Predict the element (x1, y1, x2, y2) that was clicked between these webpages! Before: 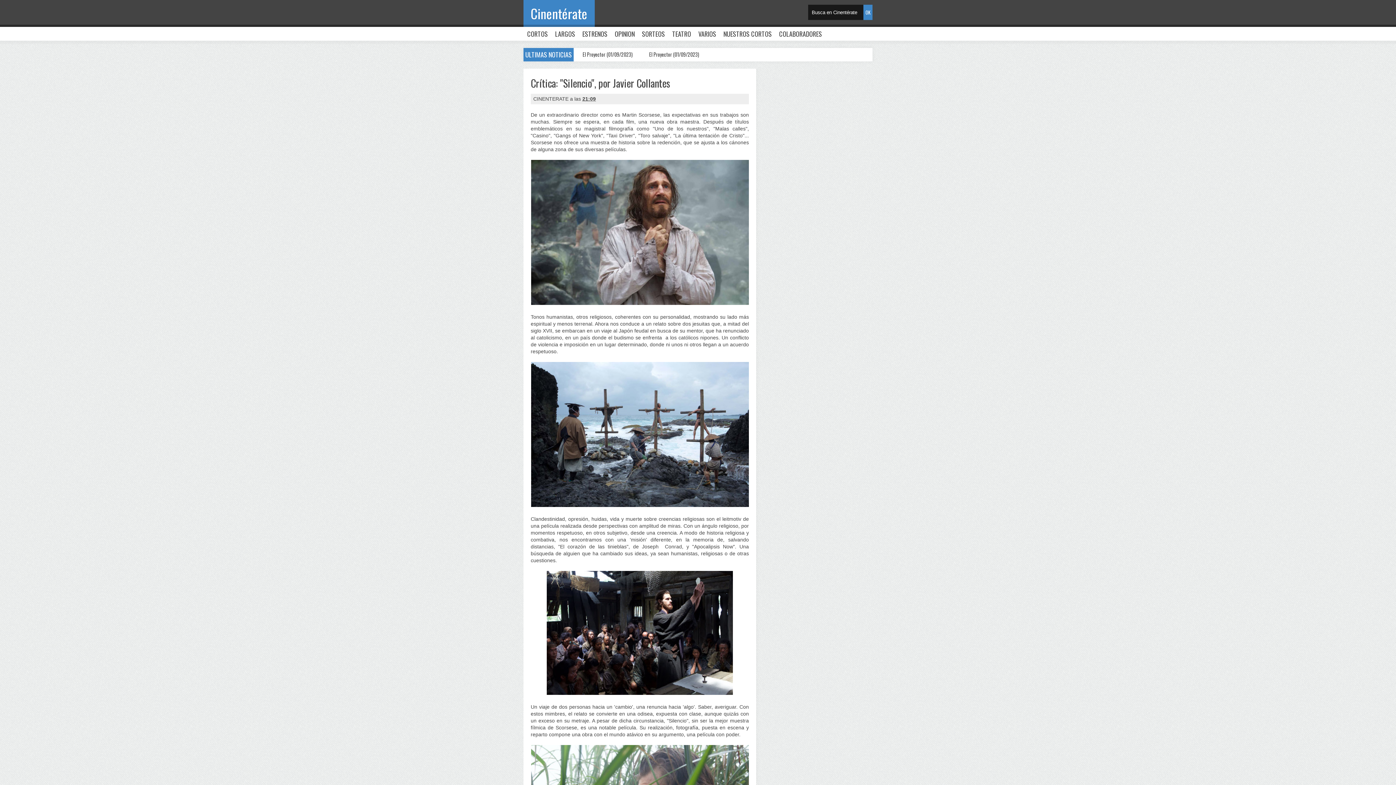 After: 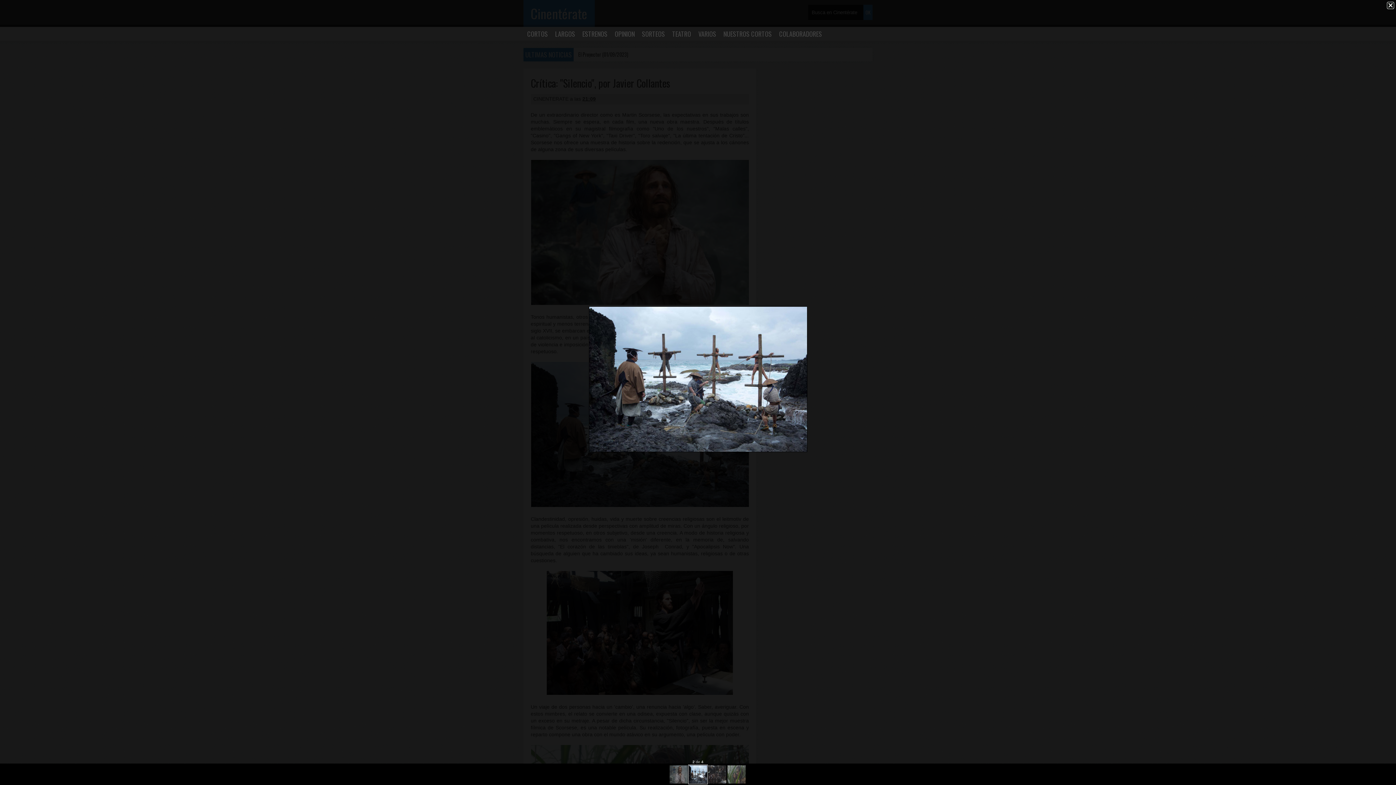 Action: bbox: (531, 502, 748, 508)